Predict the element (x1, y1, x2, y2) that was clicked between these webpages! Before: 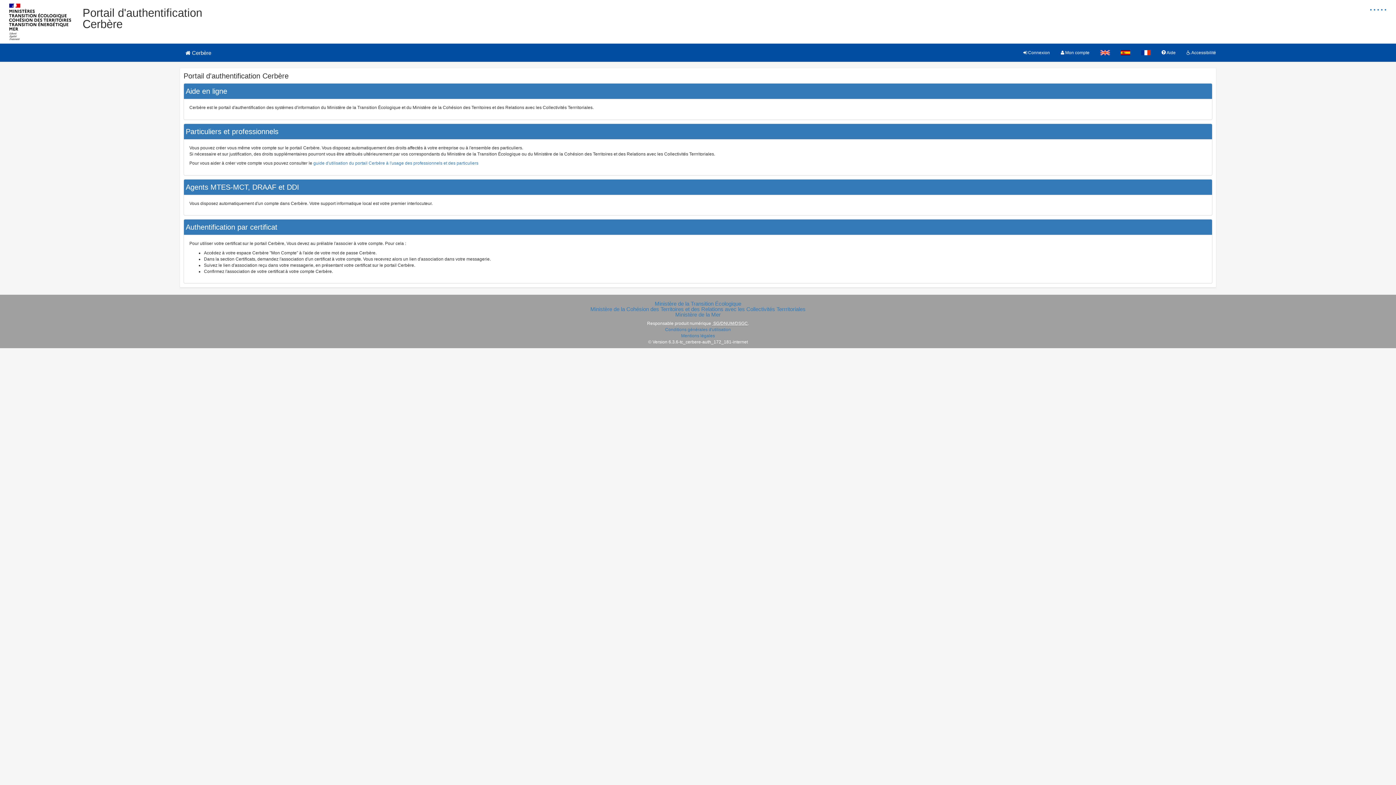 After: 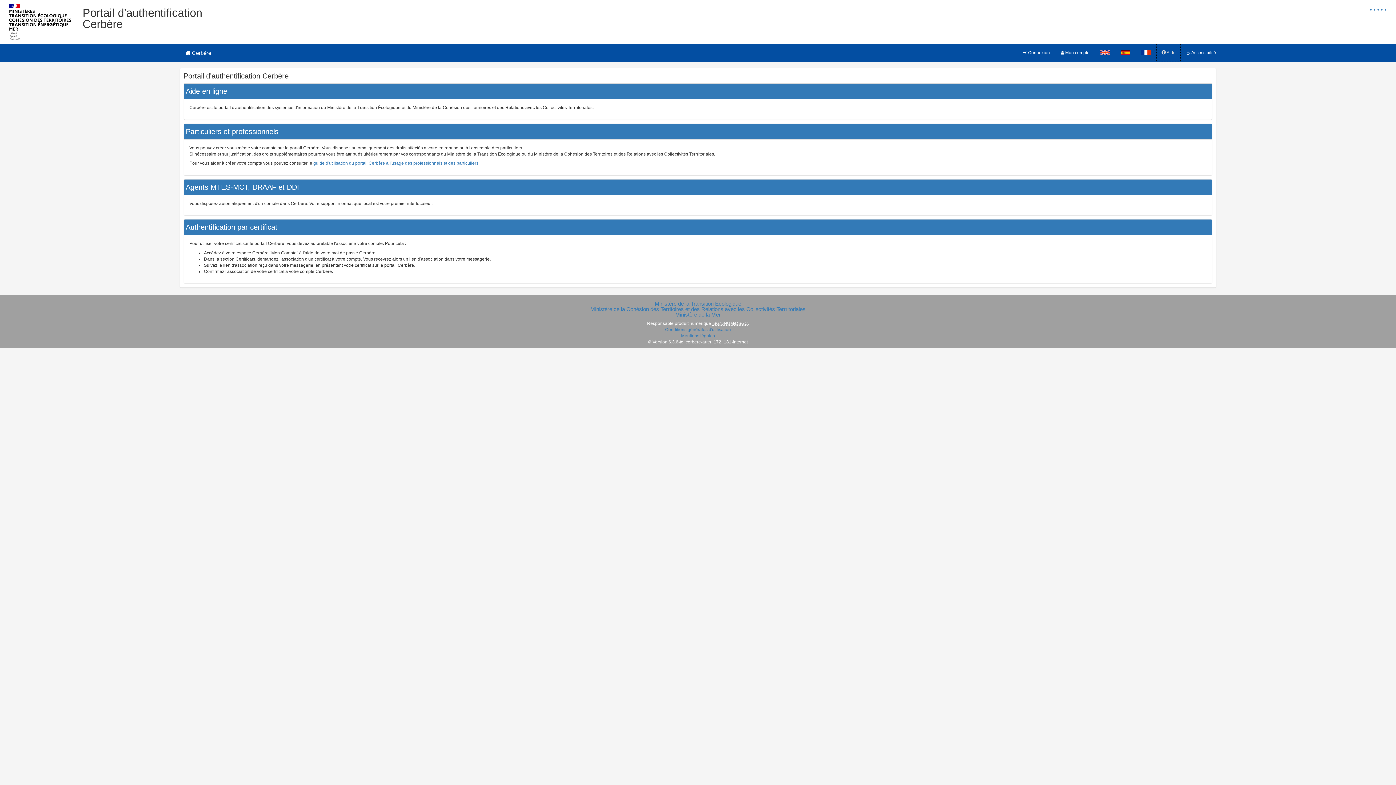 Action: bbox: (1156, 43, 1181, 61) label:  Aide